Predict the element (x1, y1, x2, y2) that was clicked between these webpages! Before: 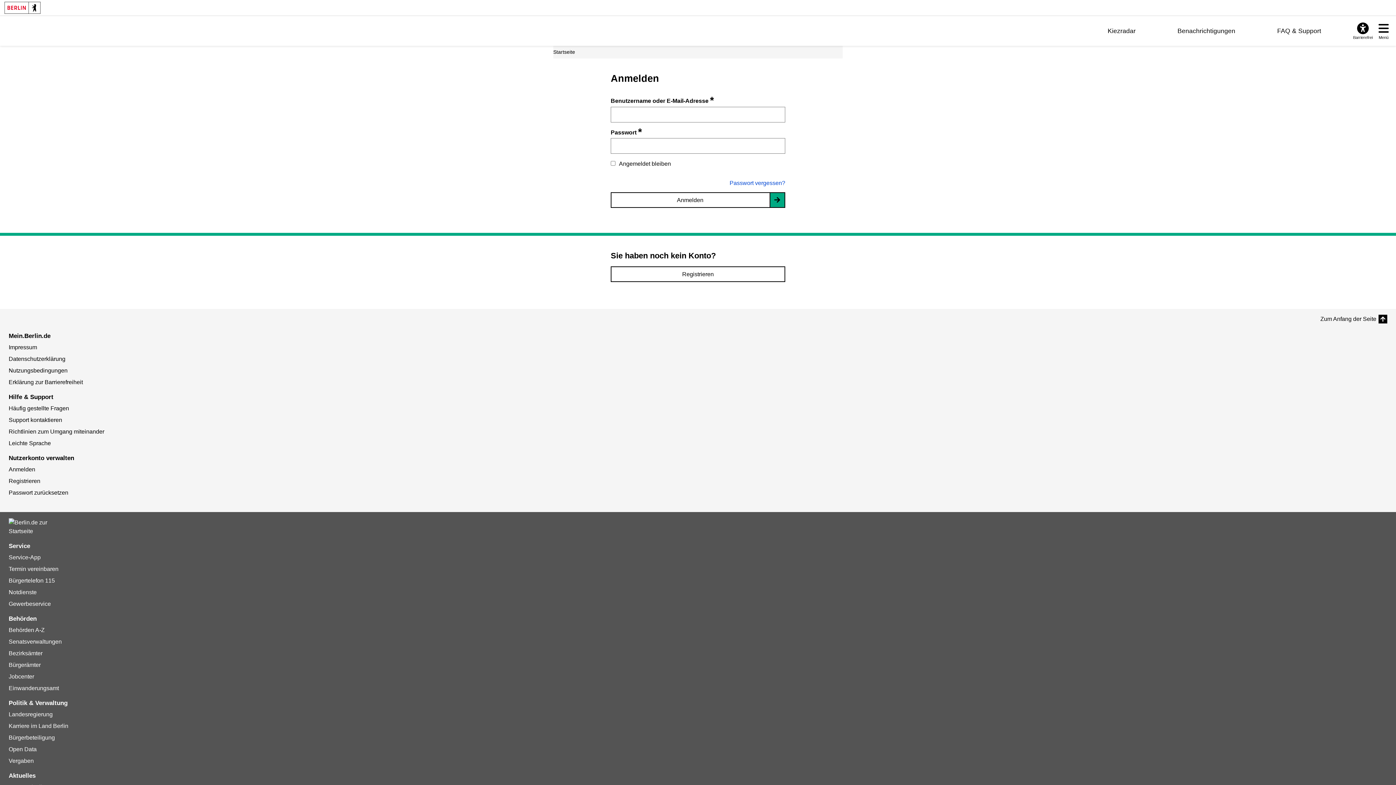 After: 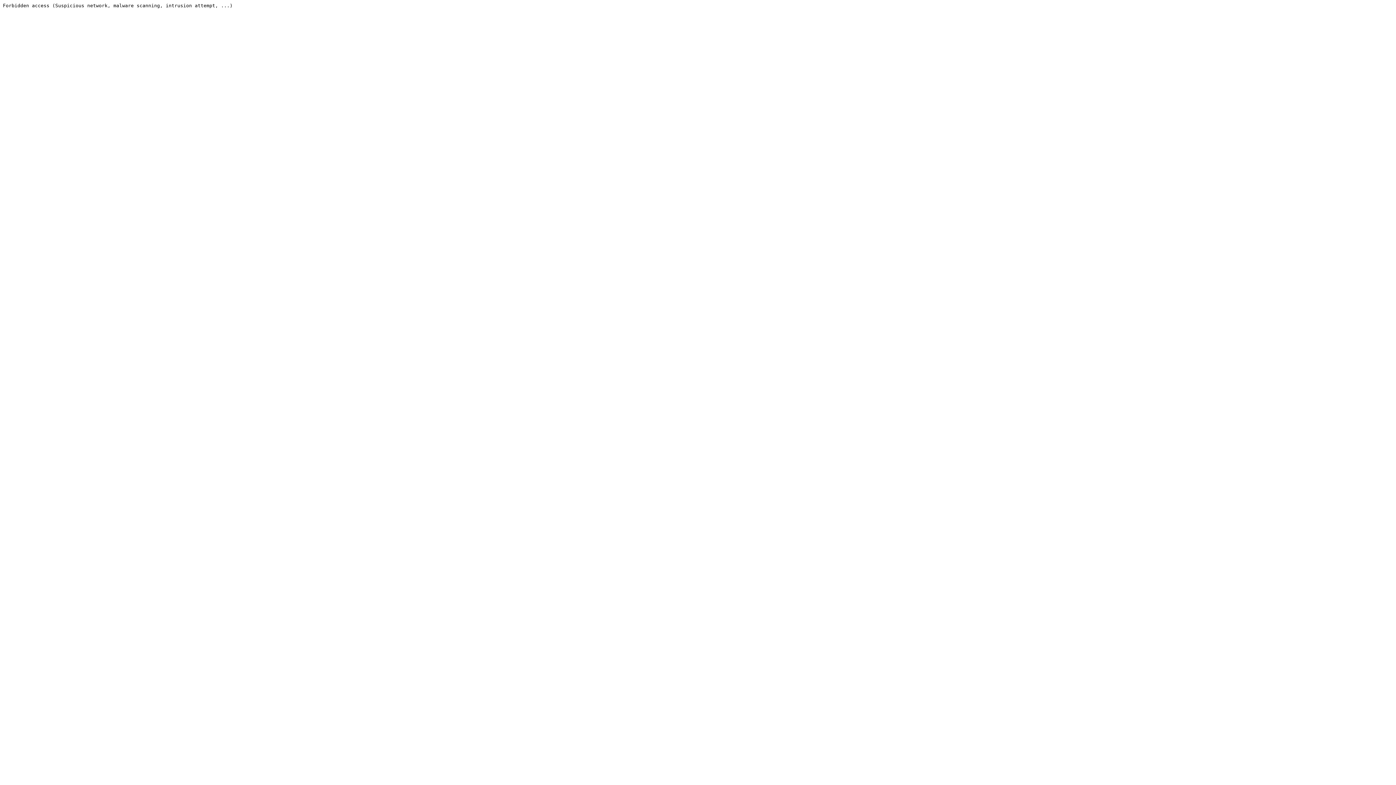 Action: bbox: (8, 638, 61, 645) label: Senatsverwaltungen